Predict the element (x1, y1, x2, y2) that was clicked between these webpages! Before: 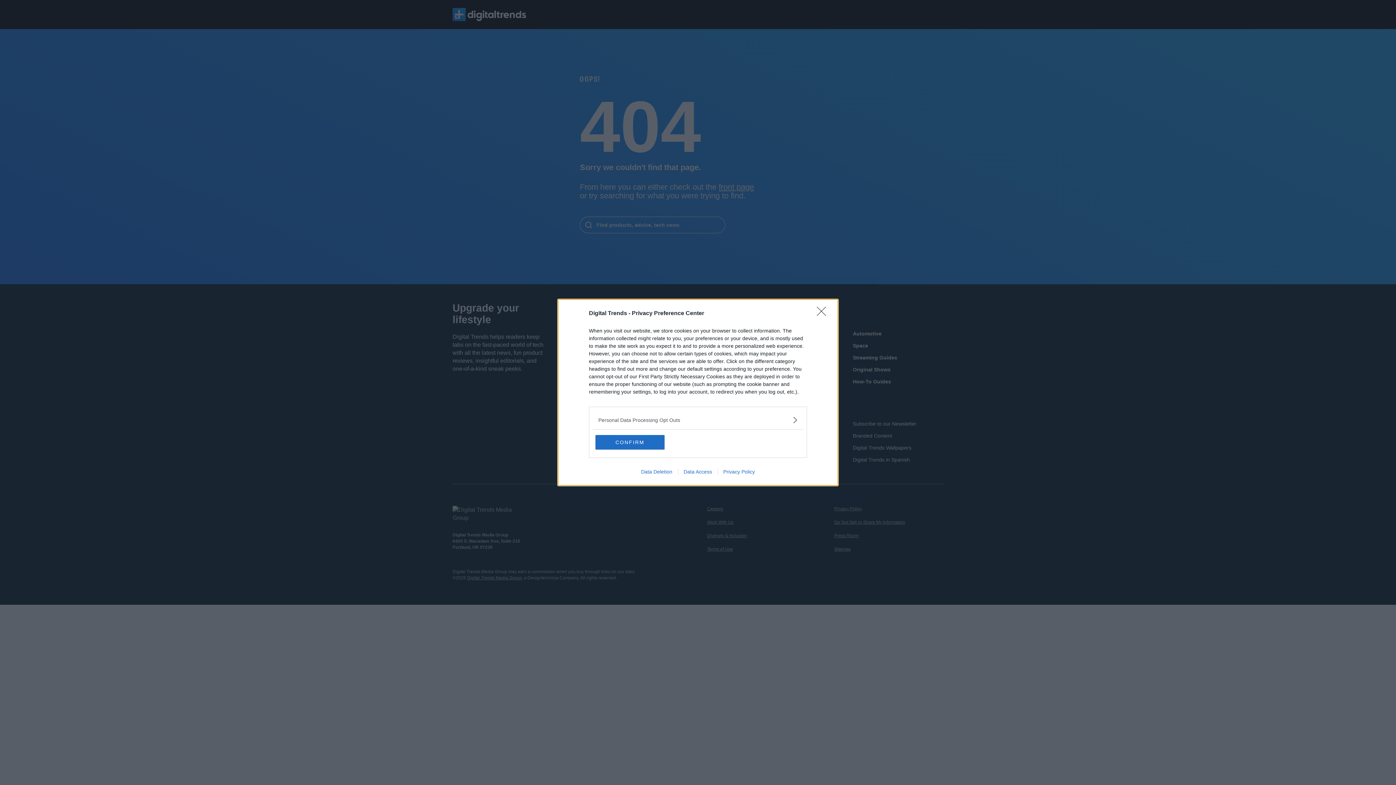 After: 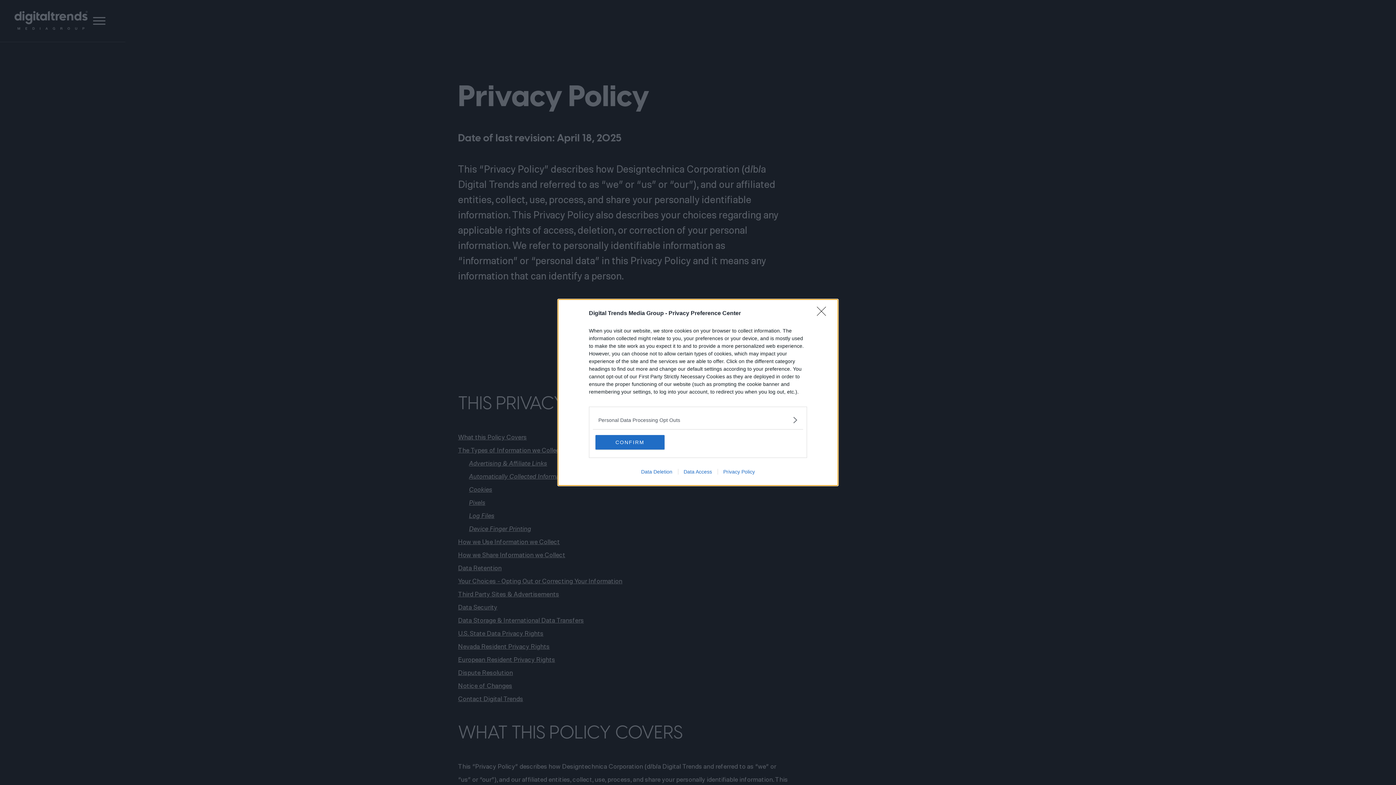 Action: bbox: (717, 469, 760, 474) label: Privacy Policy